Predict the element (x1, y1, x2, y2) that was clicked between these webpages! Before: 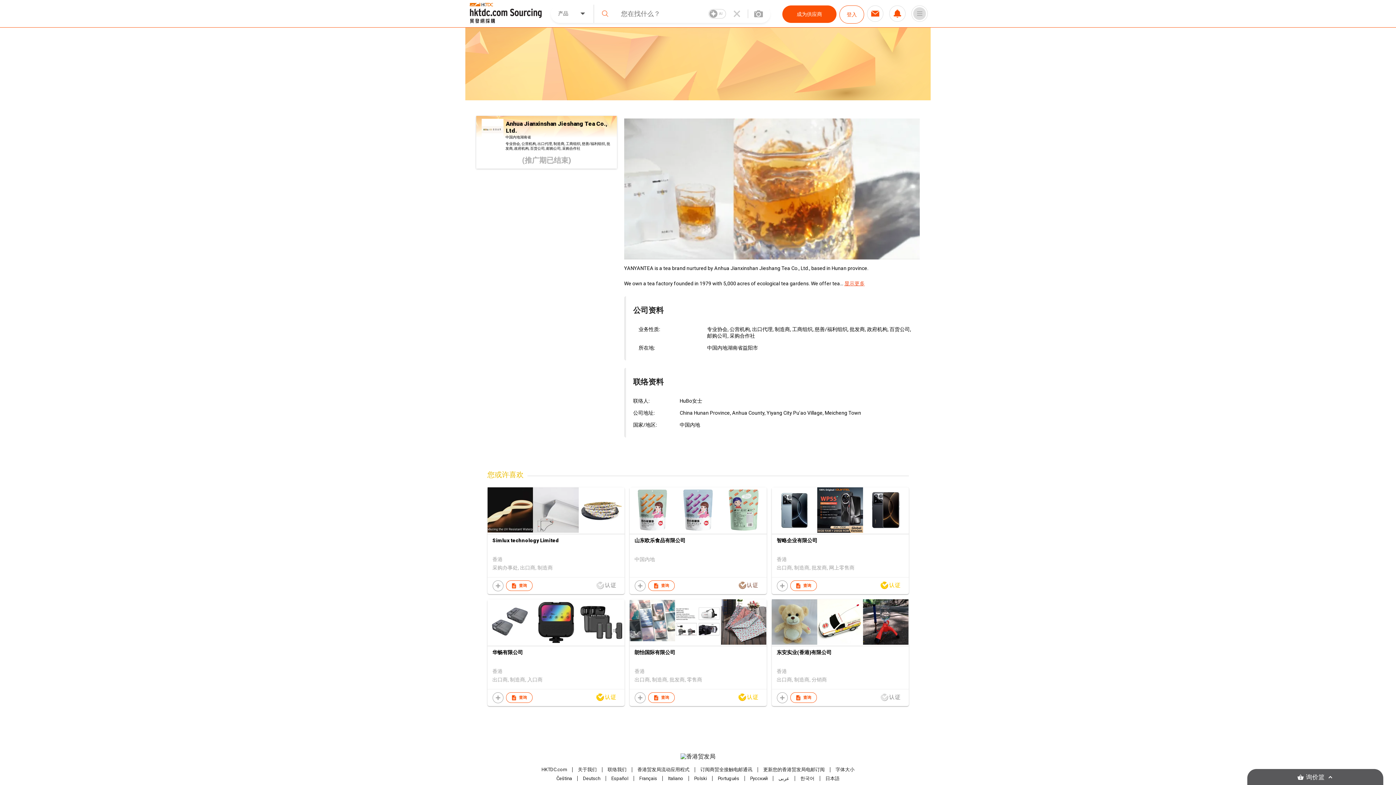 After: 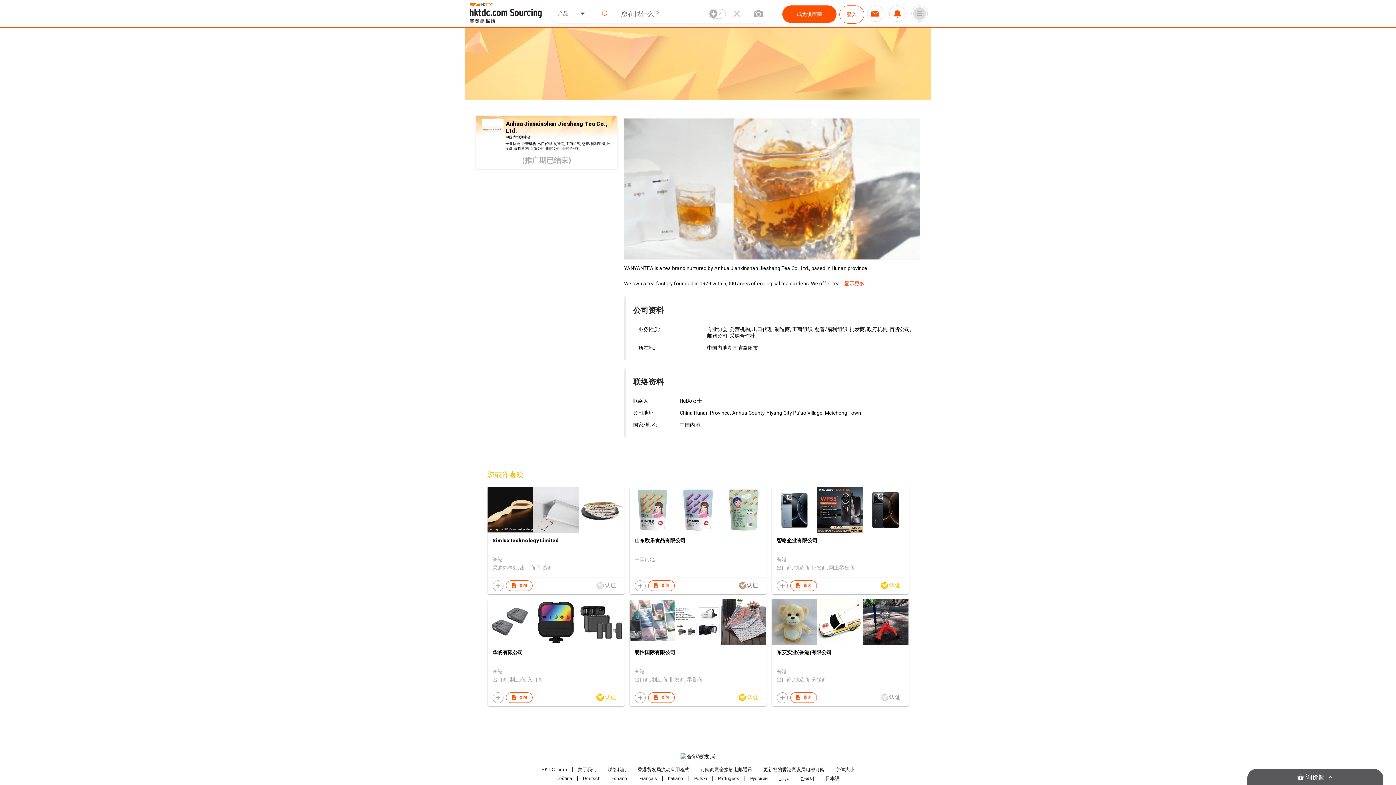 Action: bbox: (578, 528, 624, 534)